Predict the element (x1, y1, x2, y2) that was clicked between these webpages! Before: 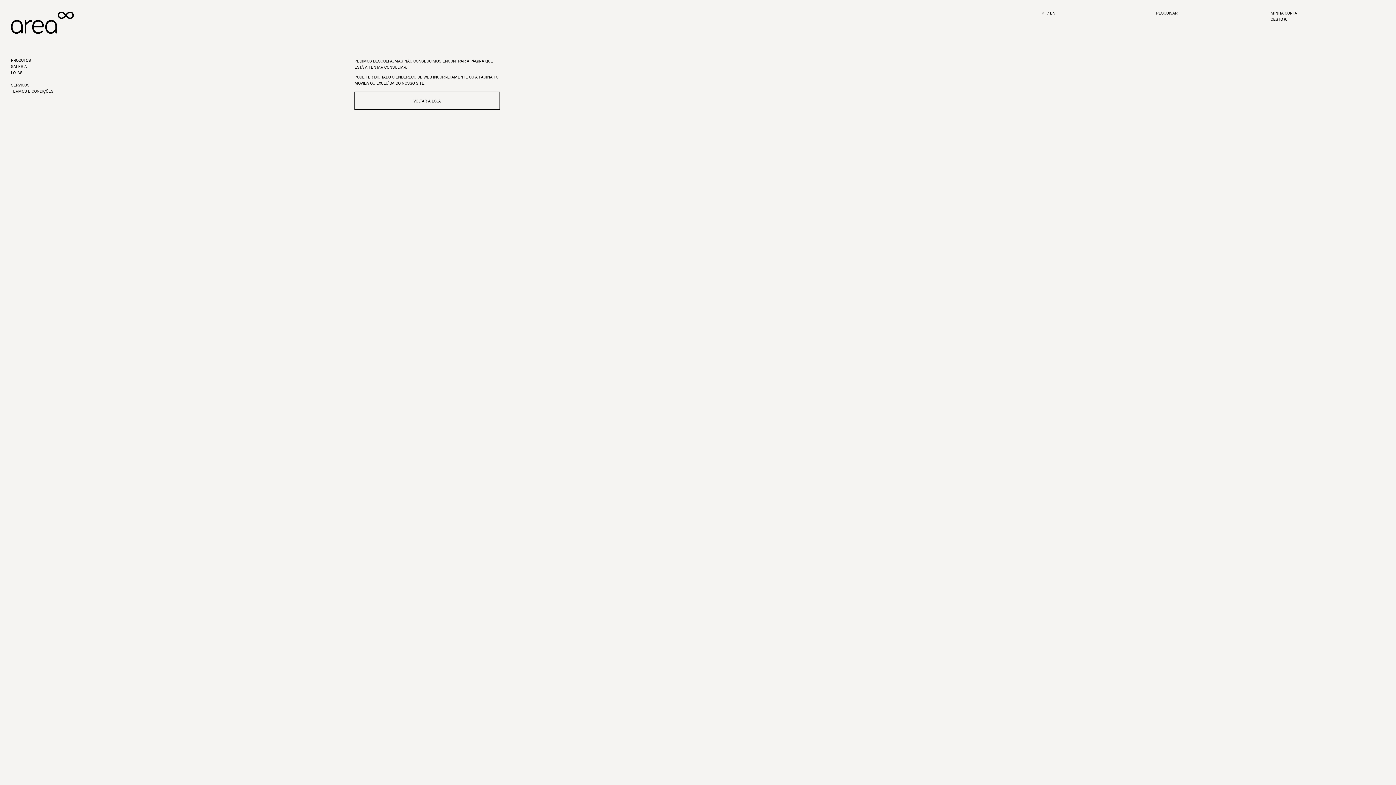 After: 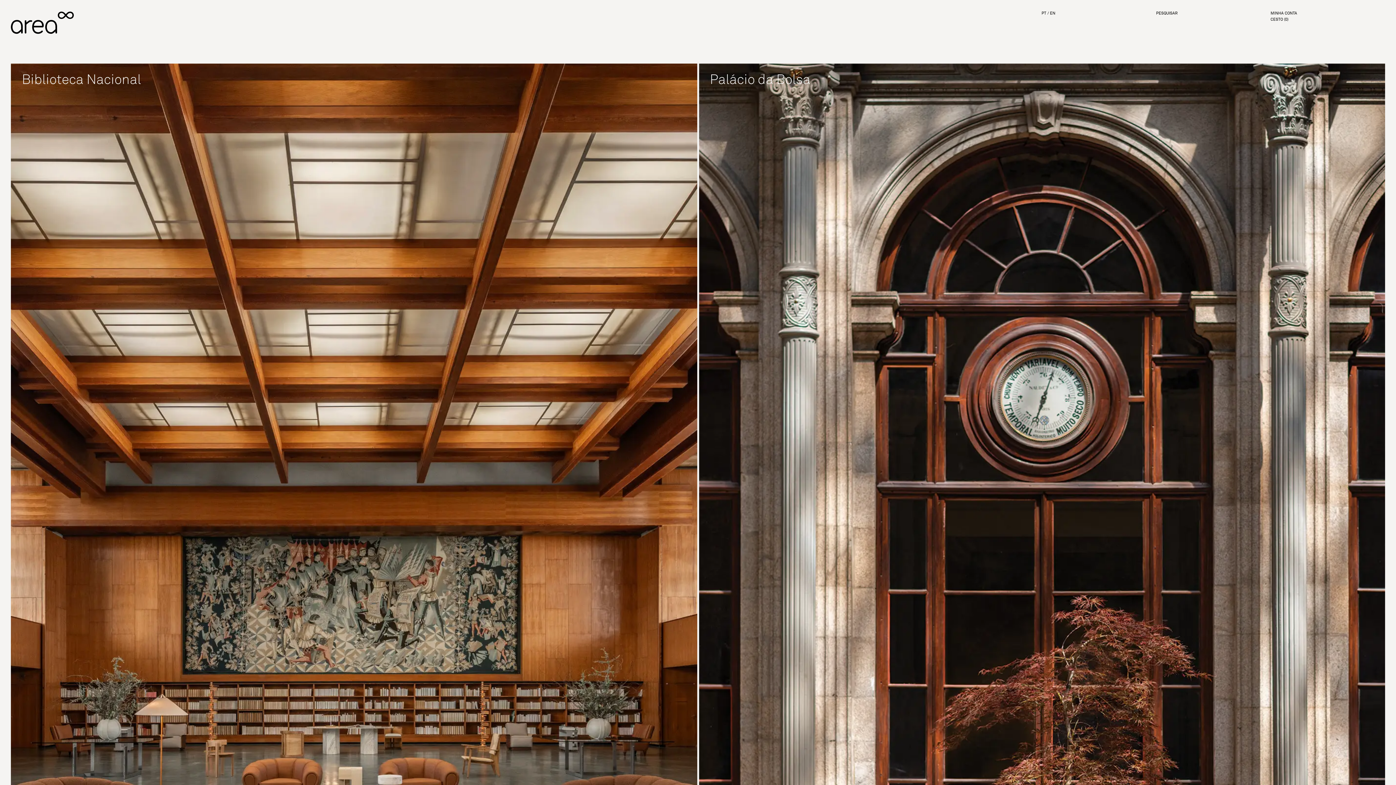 Action: bbox: (10, 64, 26, 69) label: GALERIA